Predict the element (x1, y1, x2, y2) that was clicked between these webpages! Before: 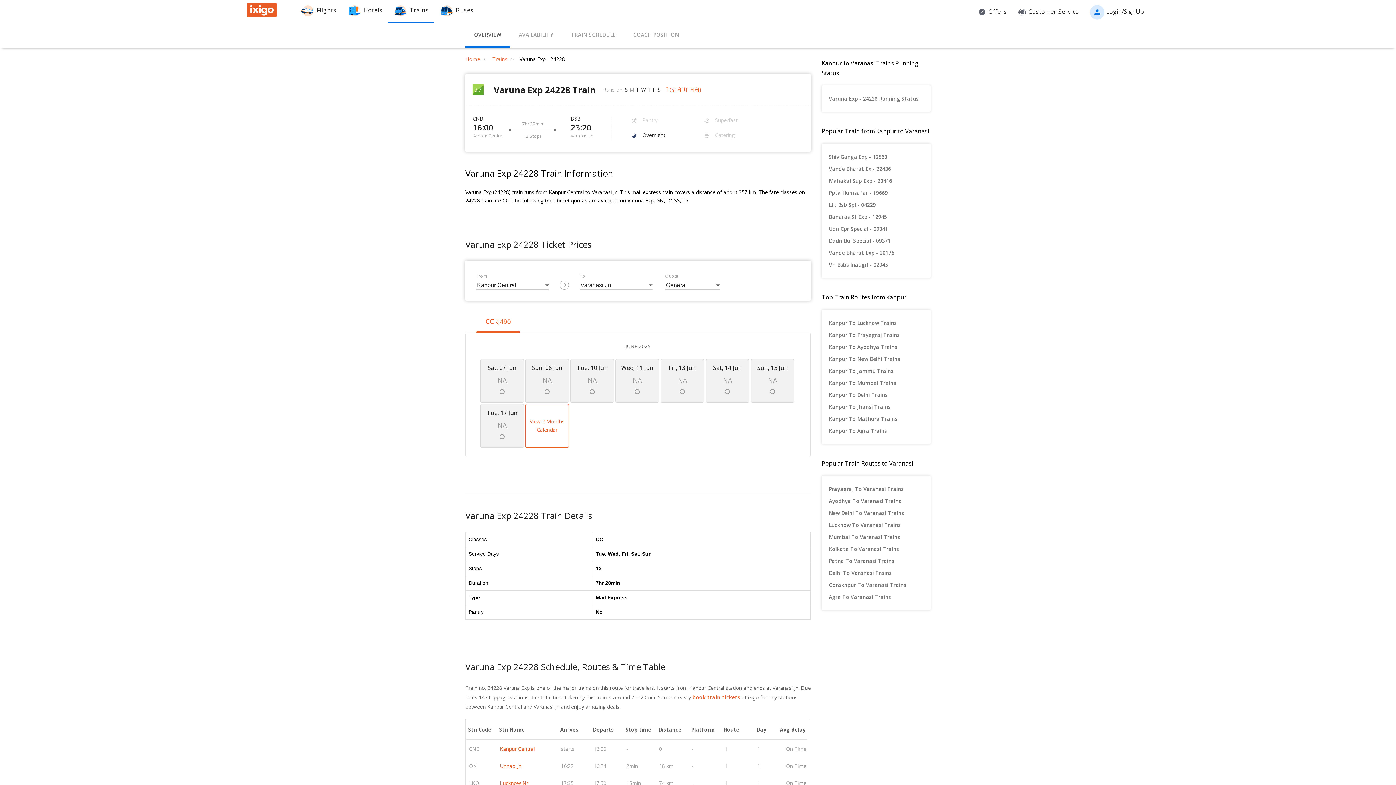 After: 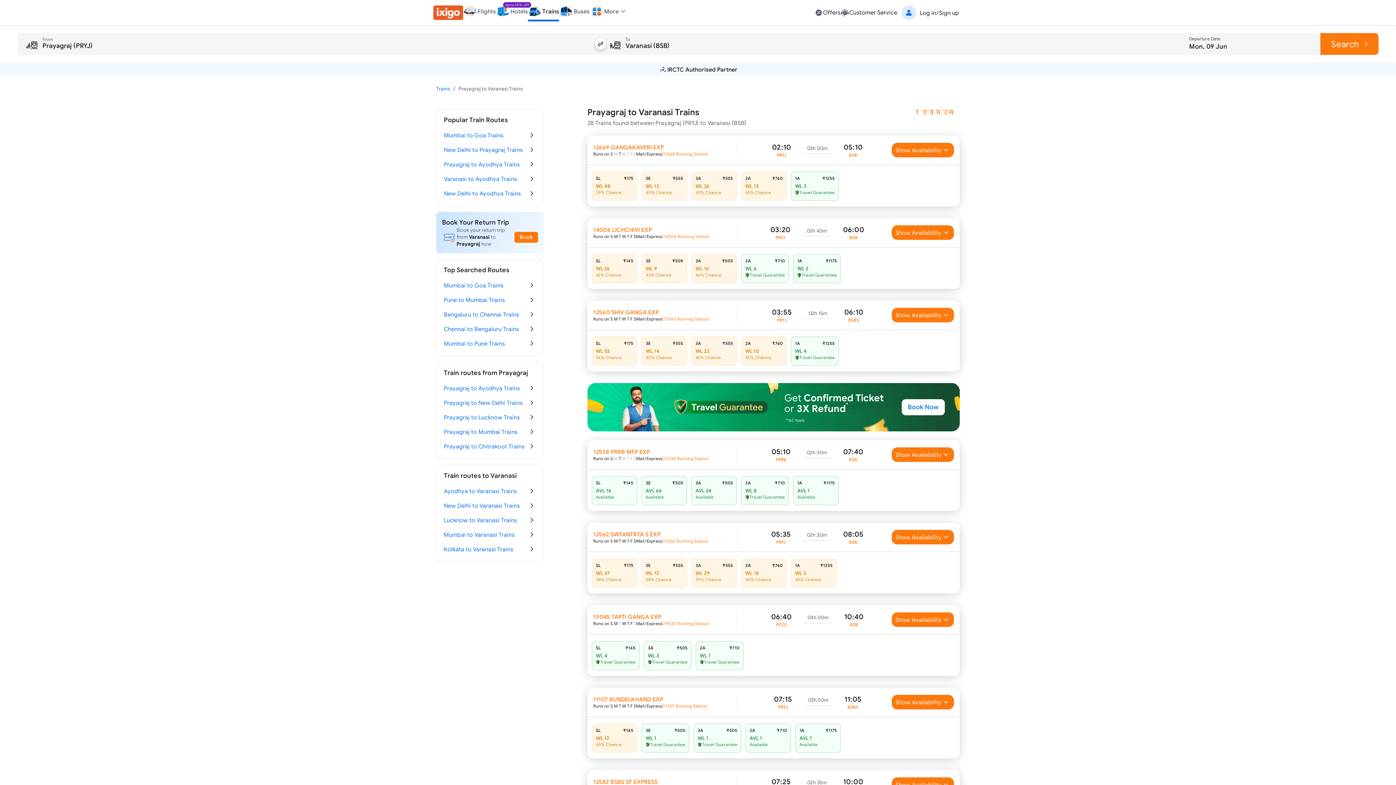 Action: bbox: (829, 483, 923, 495) label: Prayagraj To Varanasi Trains